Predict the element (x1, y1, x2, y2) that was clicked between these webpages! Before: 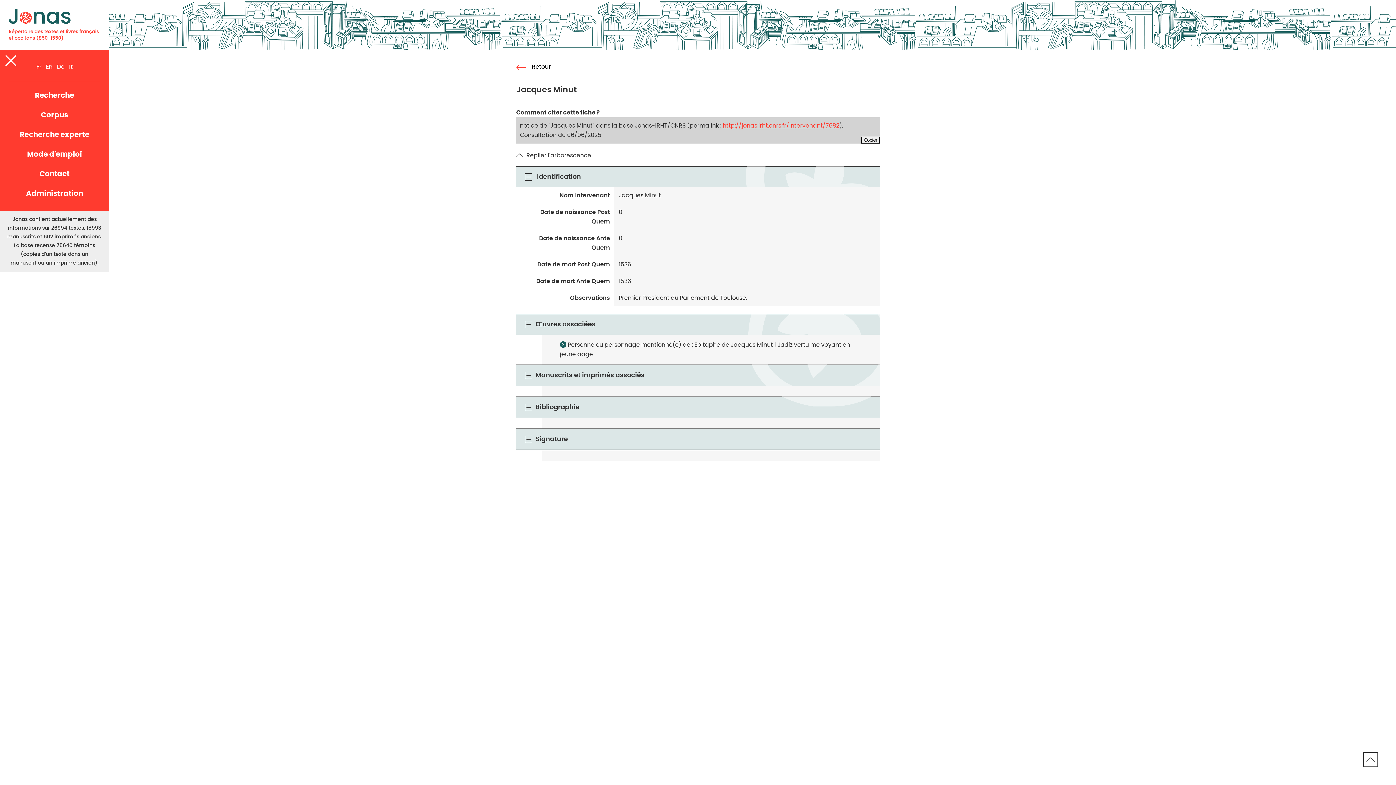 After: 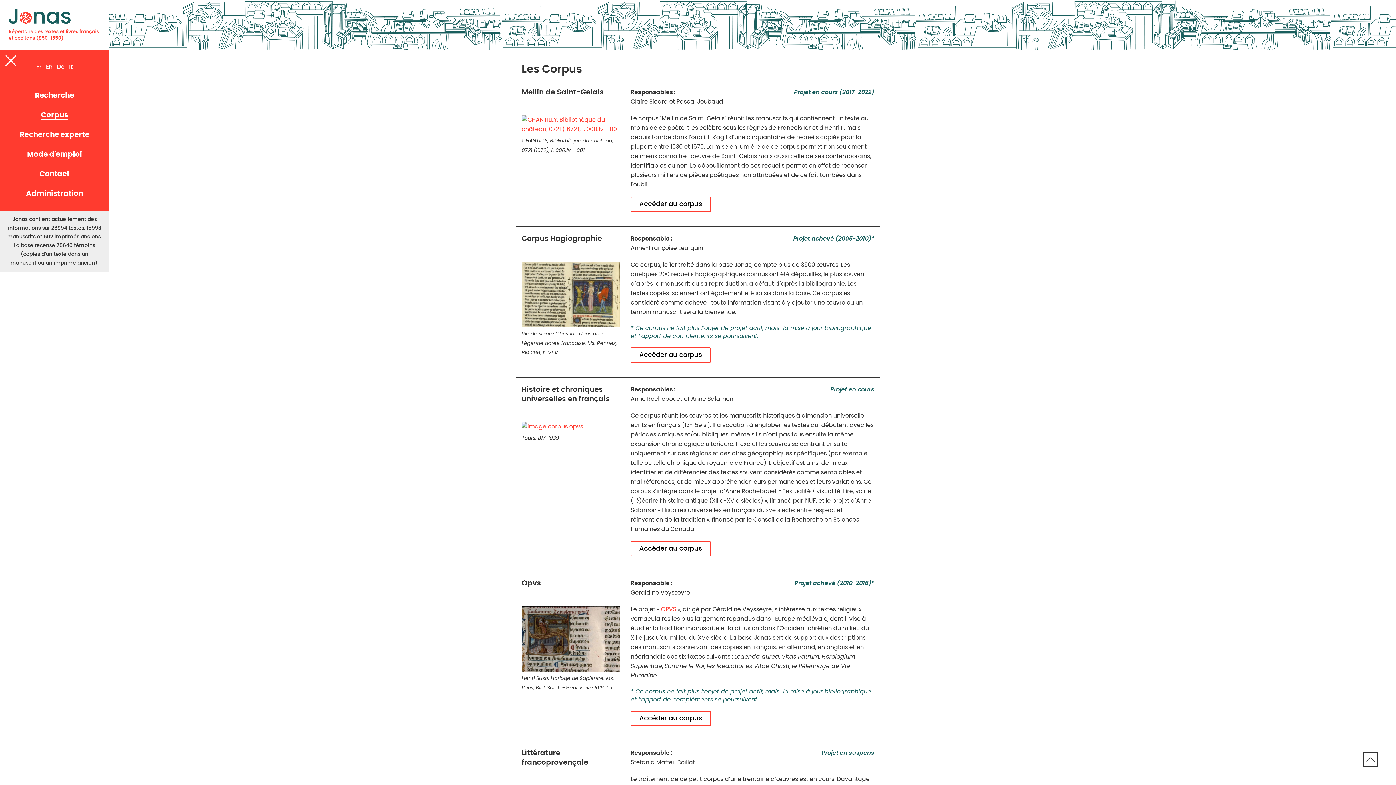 Action: label: Corpus bbox: (40, 111, 68, 118)